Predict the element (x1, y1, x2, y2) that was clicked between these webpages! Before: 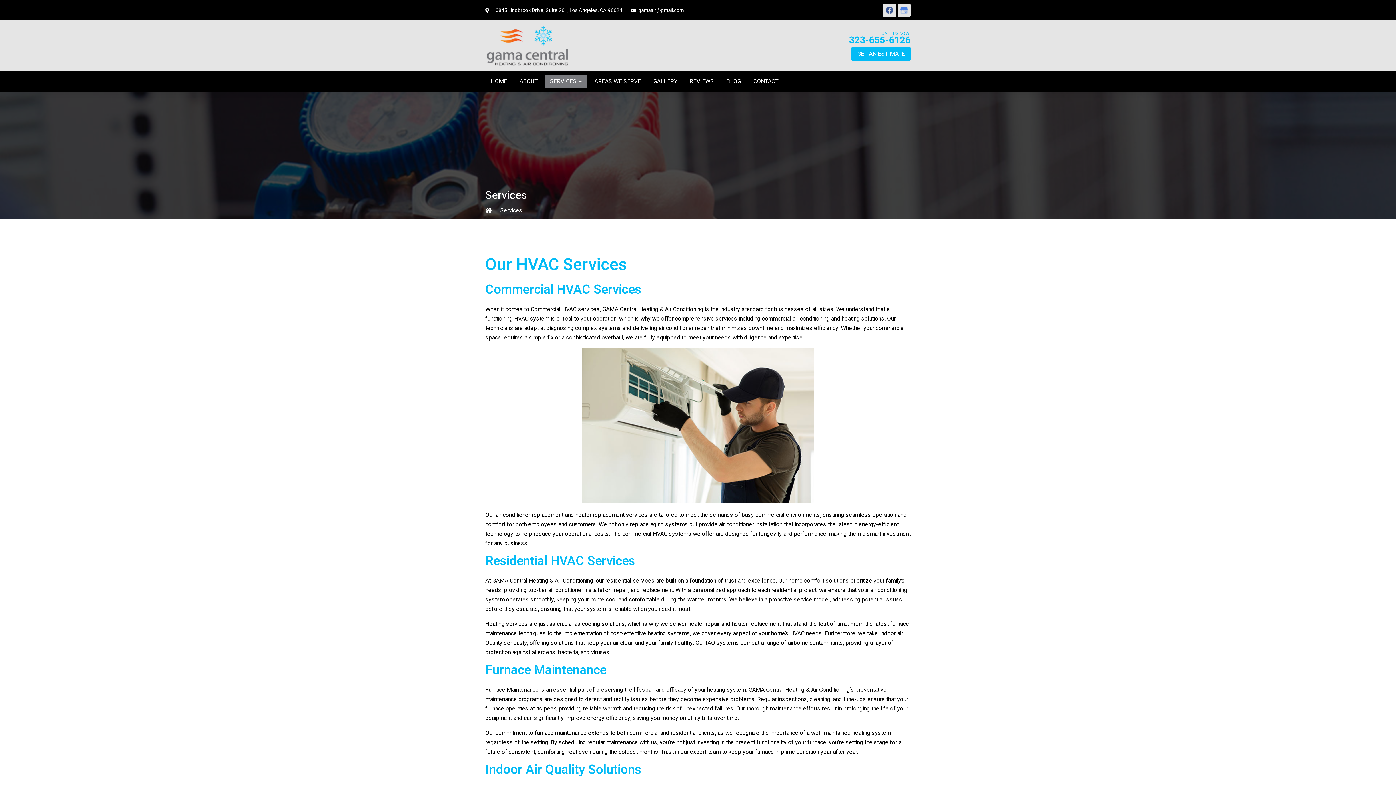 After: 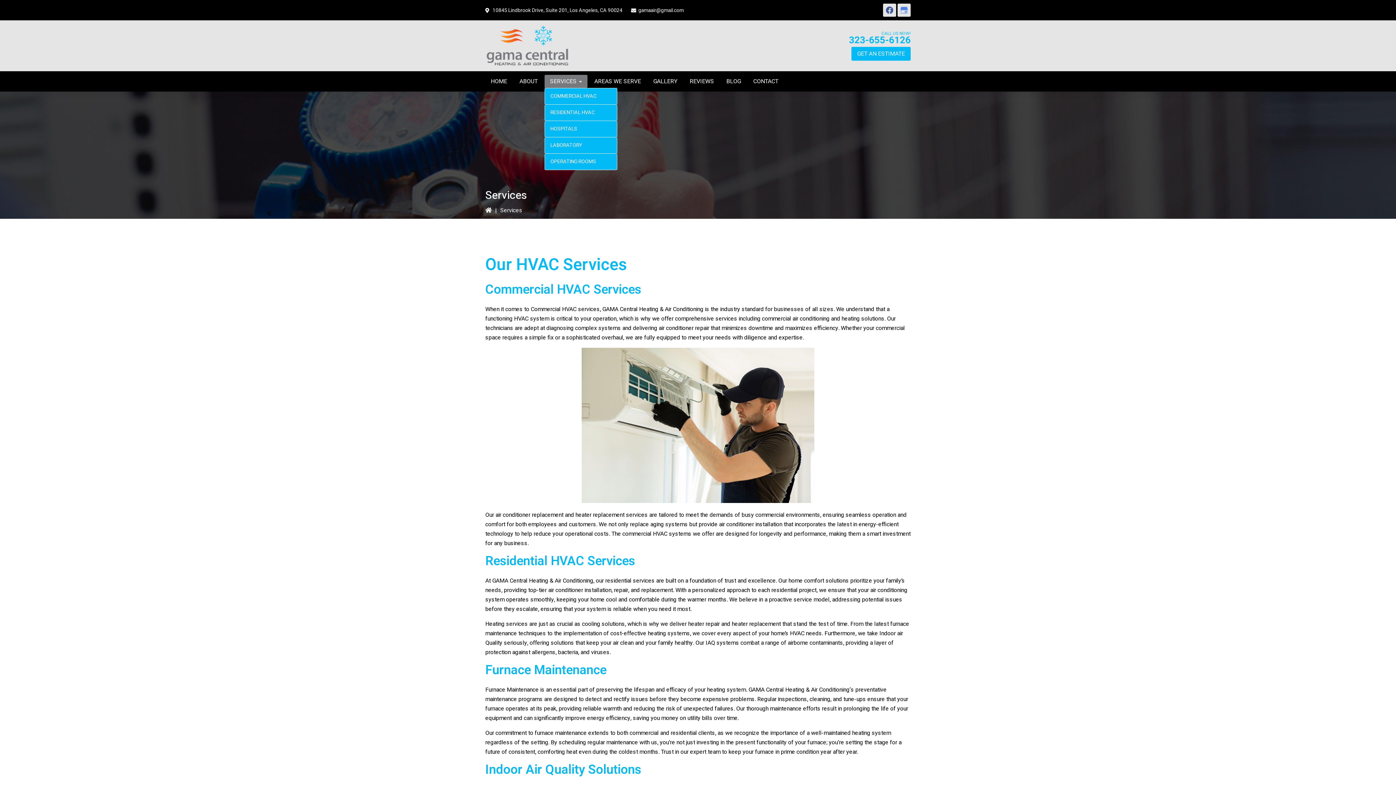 Action: label: SERVICES bbox: (544, 74, 587, 88)